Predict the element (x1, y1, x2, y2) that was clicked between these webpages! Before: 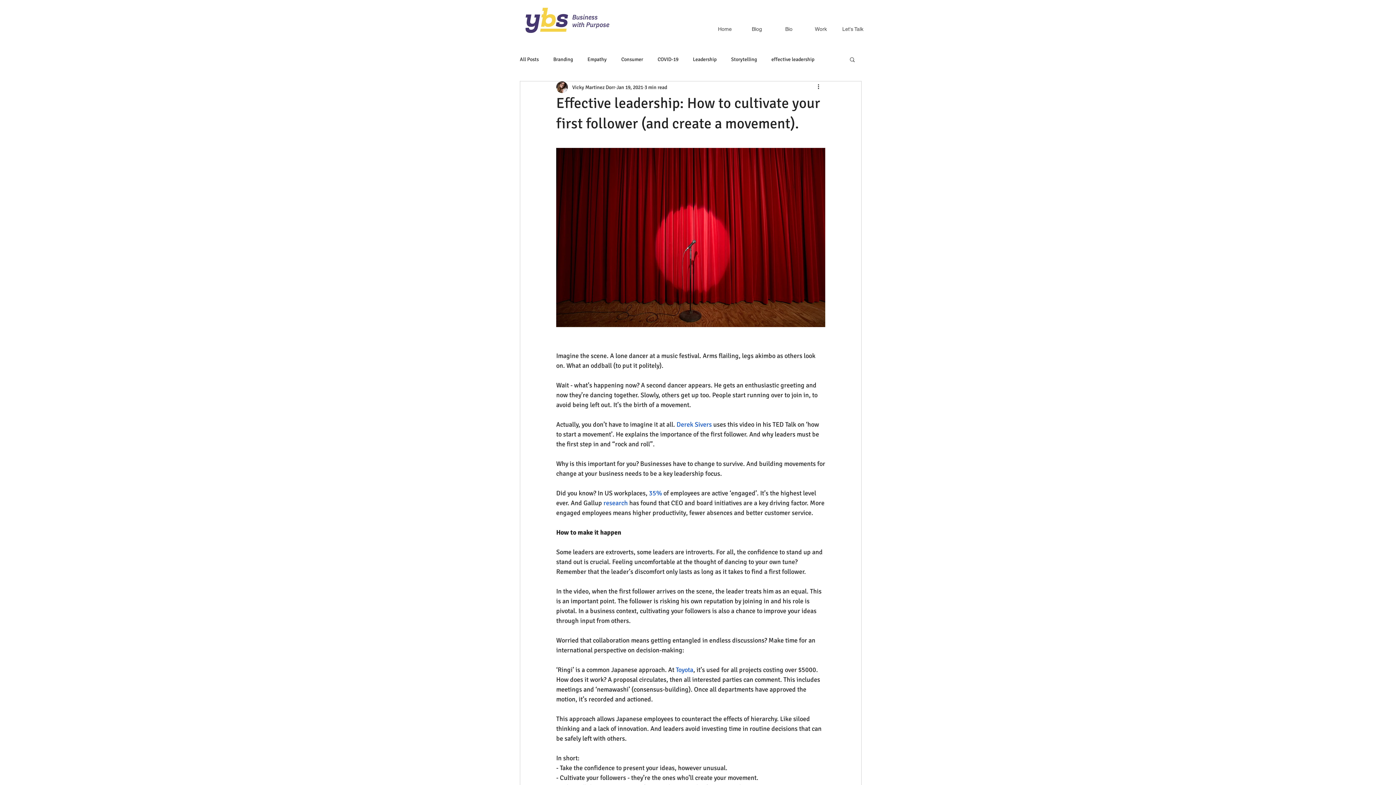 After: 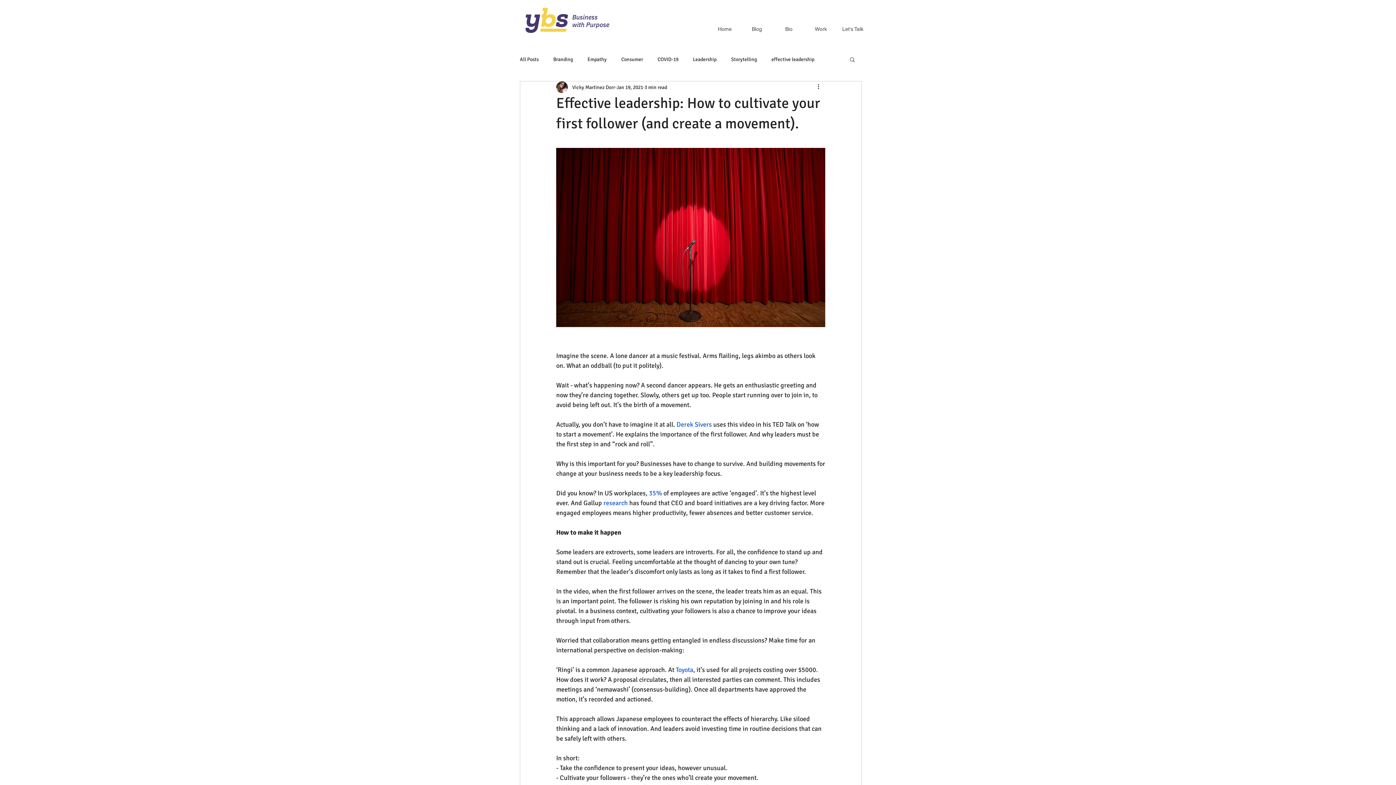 Action: label: research  bbox: (603, 499, 629, 507)